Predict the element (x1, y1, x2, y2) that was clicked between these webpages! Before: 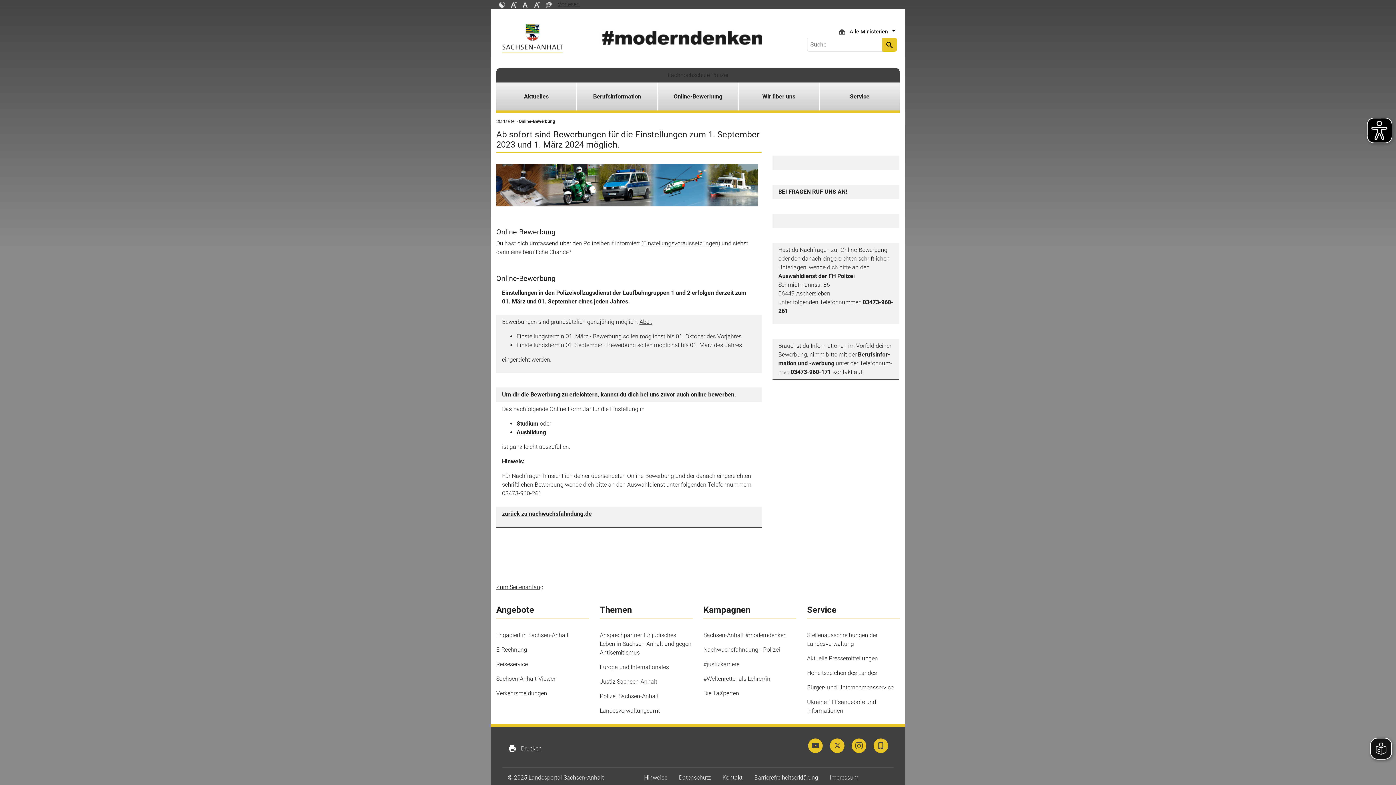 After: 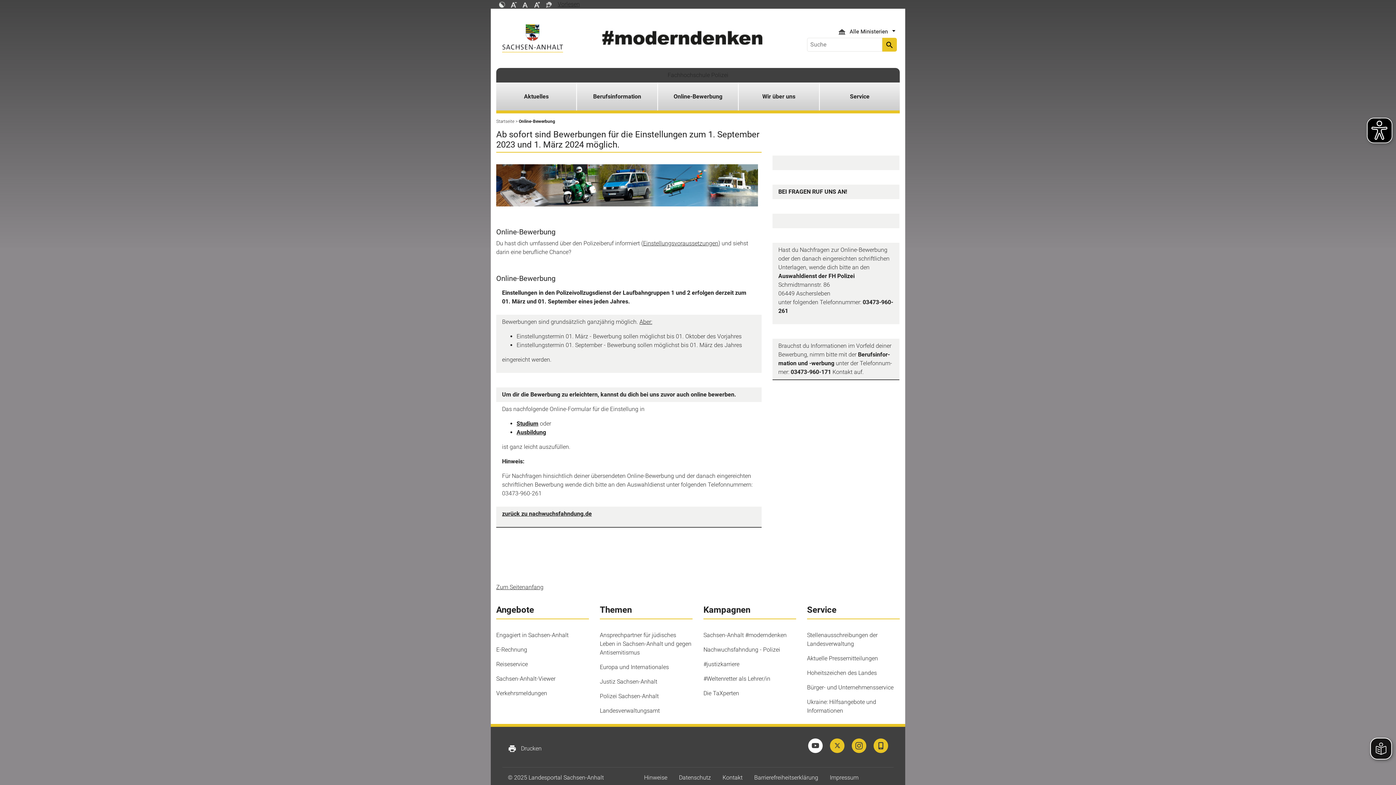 Action: bbox: (808, 738, 822, 753)